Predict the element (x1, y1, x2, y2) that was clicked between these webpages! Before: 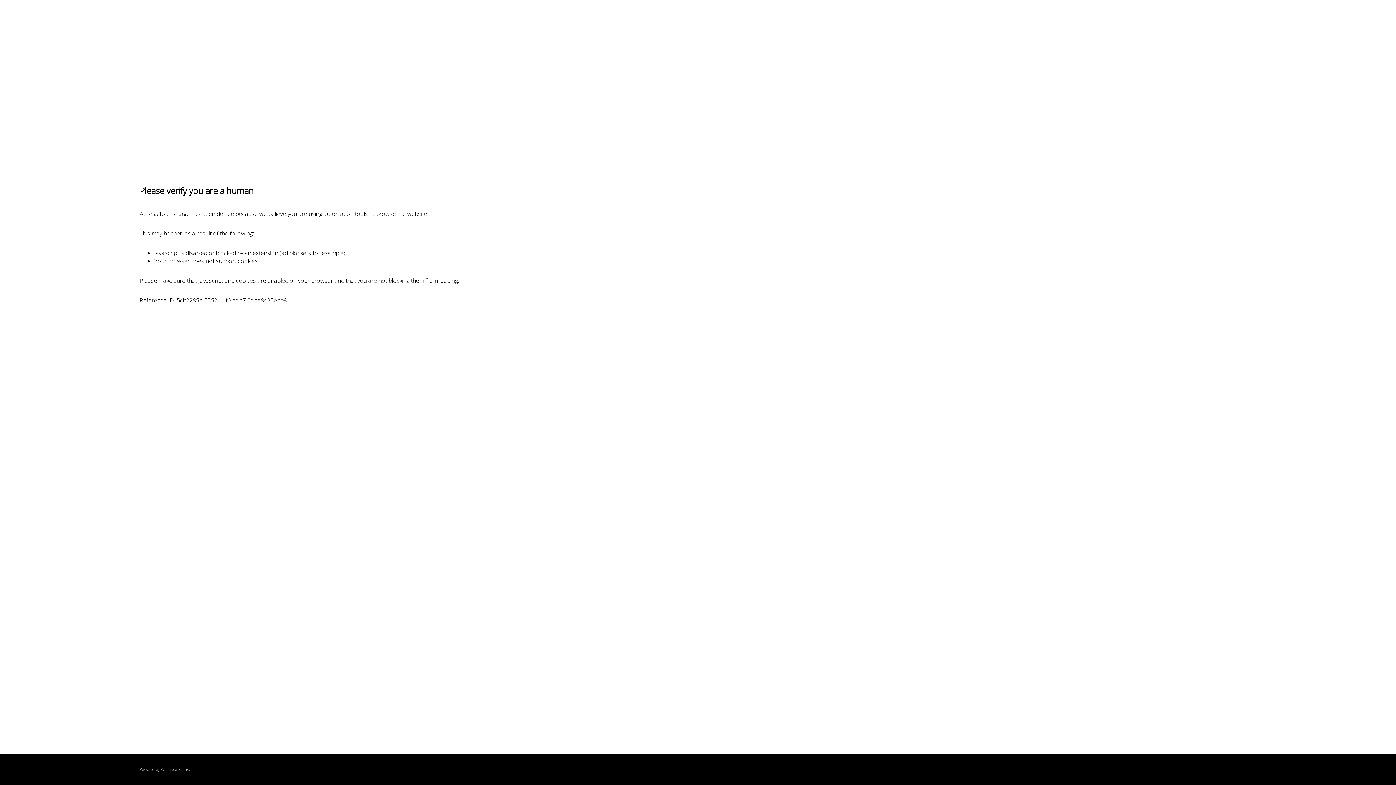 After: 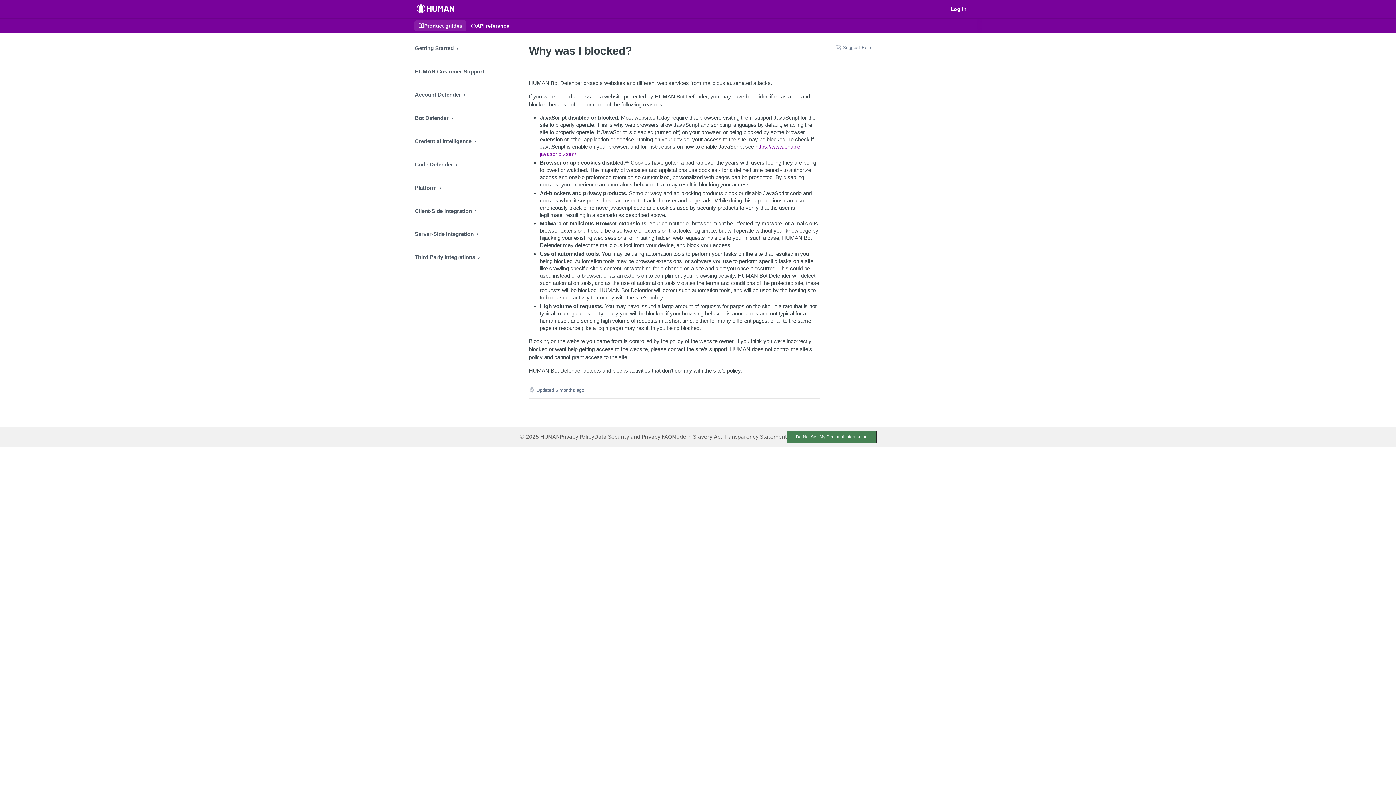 Action: label: PerimeterX bbox: (160, 767, 180, 772)